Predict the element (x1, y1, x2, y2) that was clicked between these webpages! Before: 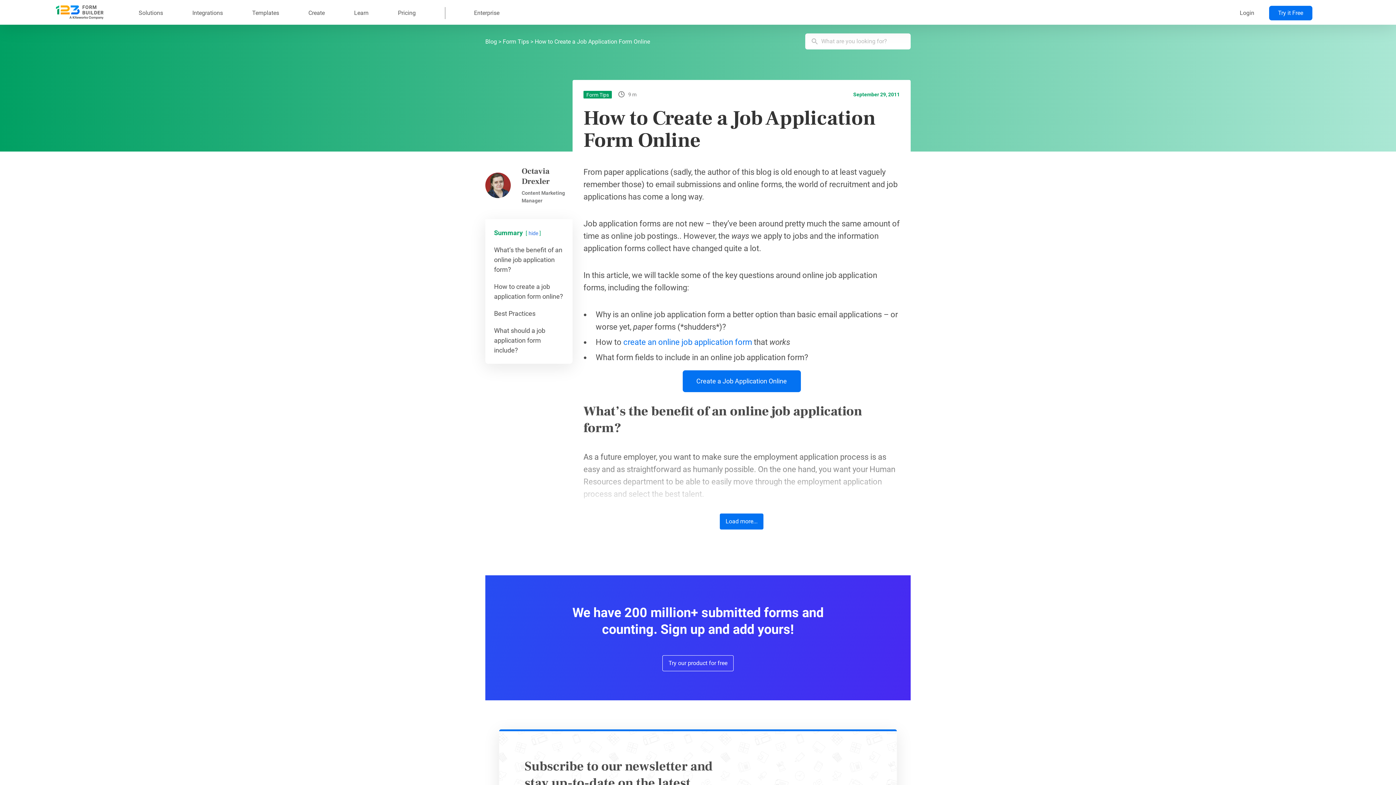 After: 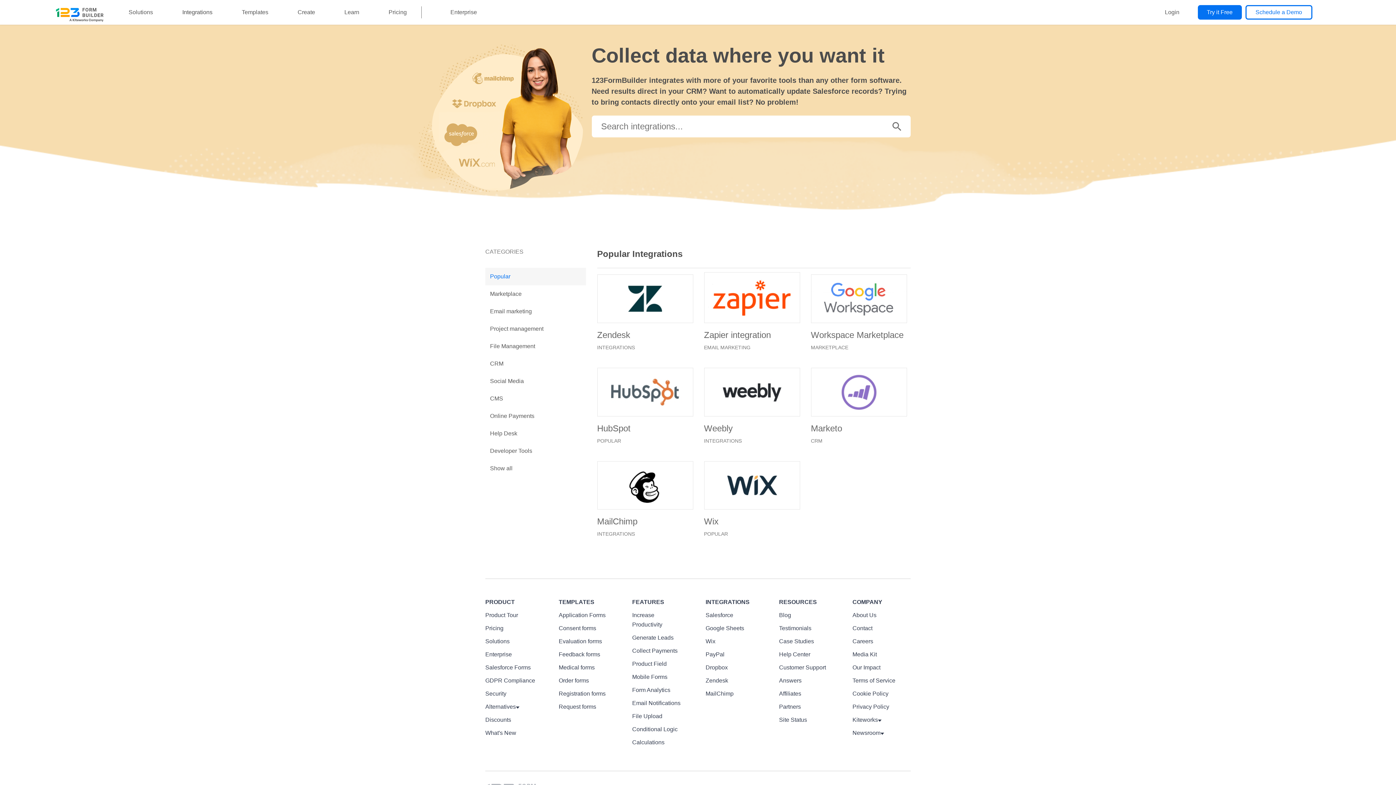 Action: bbox: (177, 0, 237, 25) label: Integrations